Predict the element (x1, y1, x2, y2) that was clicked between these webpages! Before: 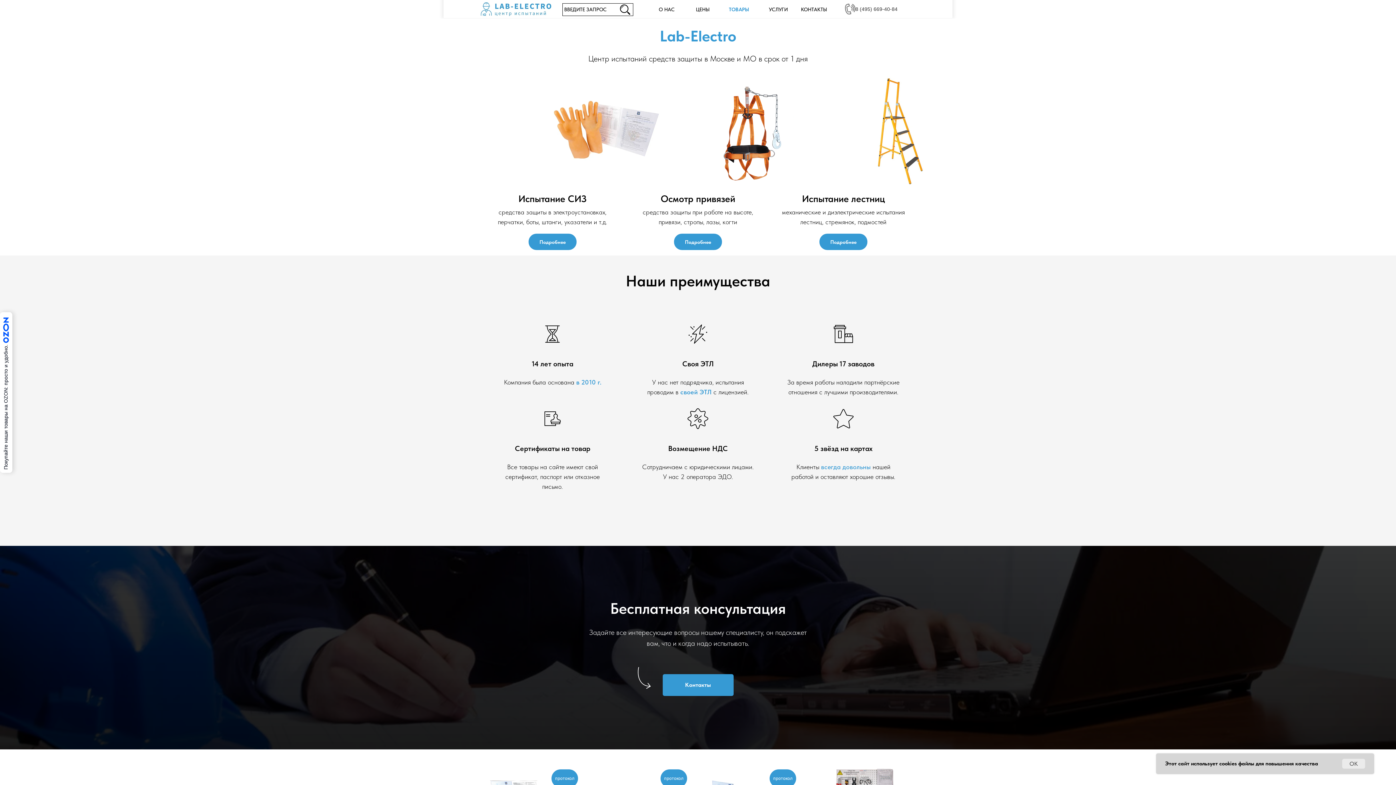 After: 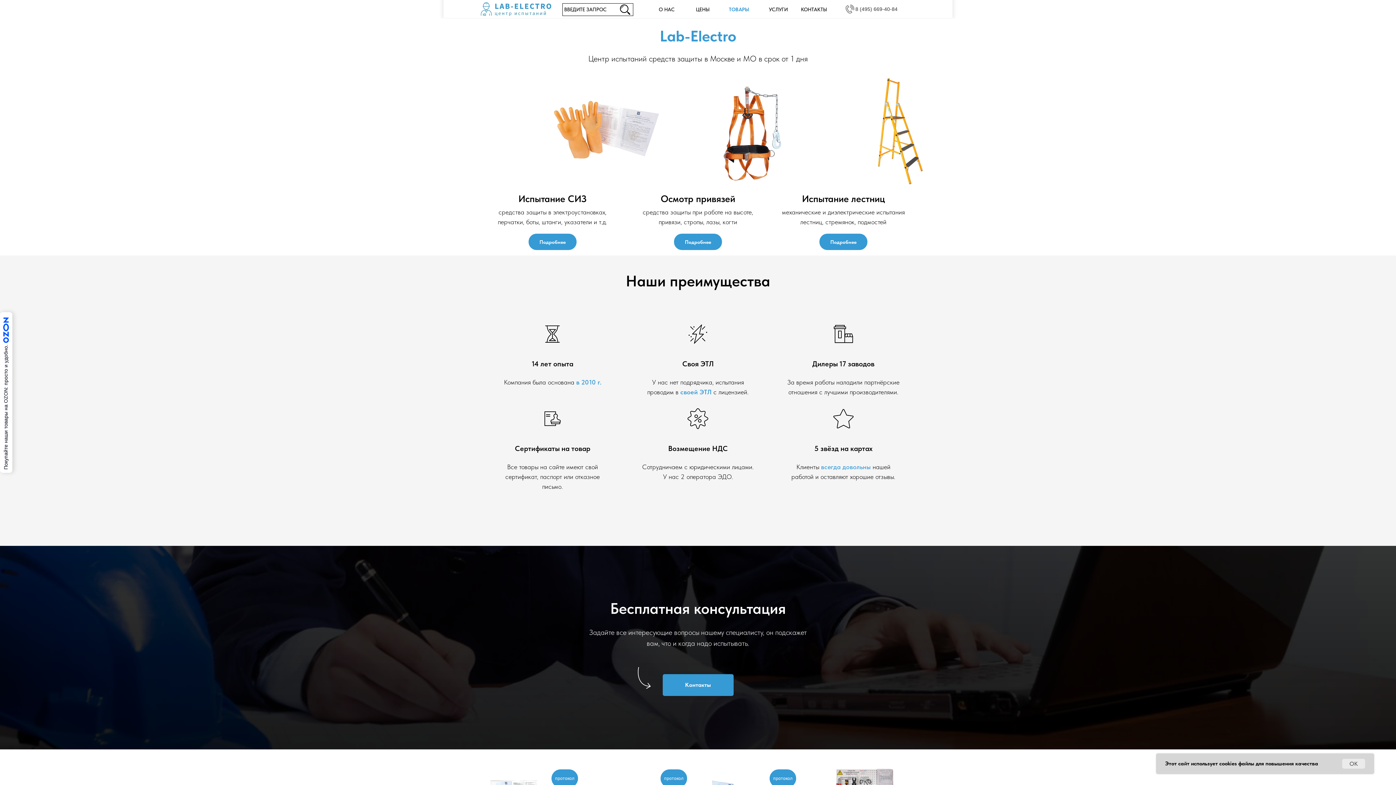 Action: bbox: (0, 312, 12, 473) label: Покупайте наши товары на OZON: просто и удобно.